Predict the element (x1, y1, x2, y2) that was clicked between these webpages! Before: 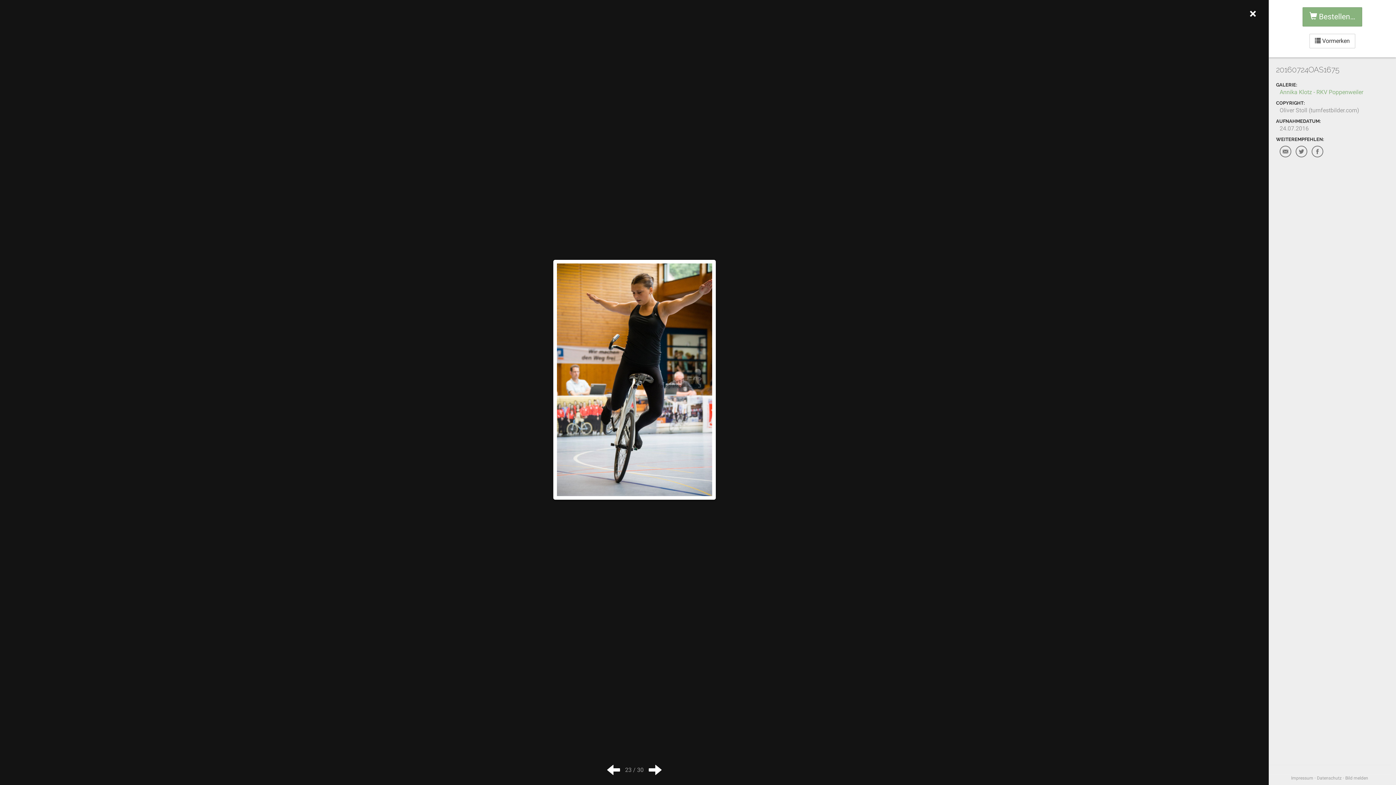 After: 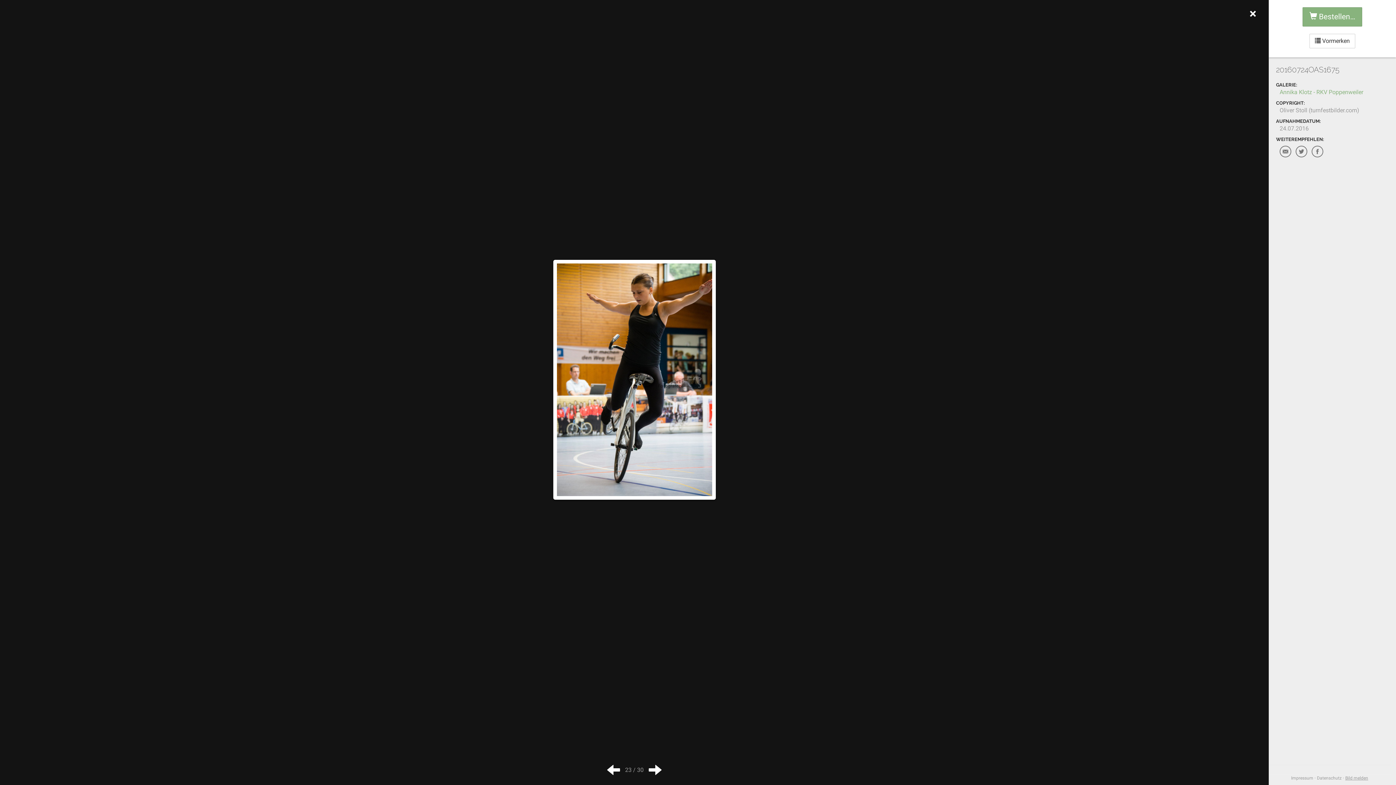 Action: label: Bild melden bbox: (1345, 776, 1368, 781)